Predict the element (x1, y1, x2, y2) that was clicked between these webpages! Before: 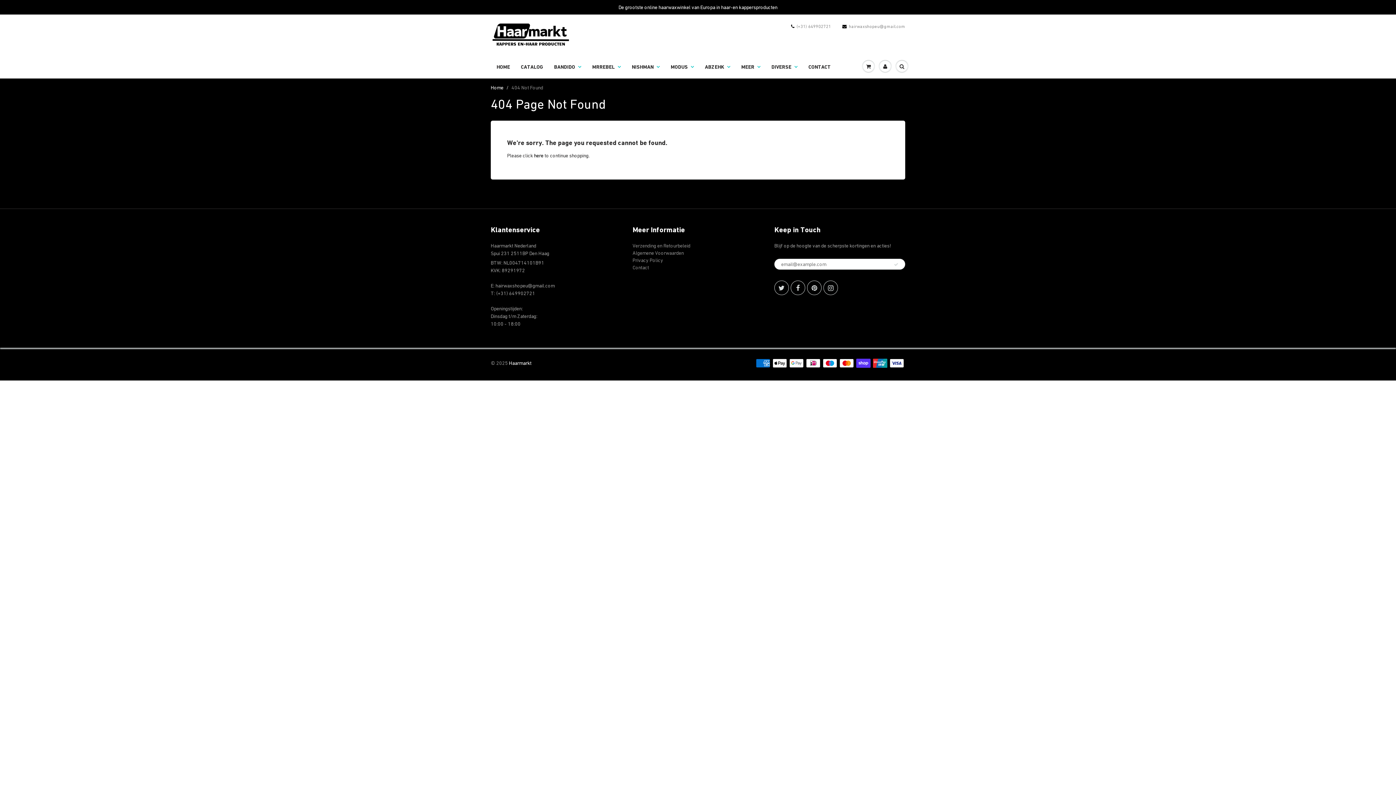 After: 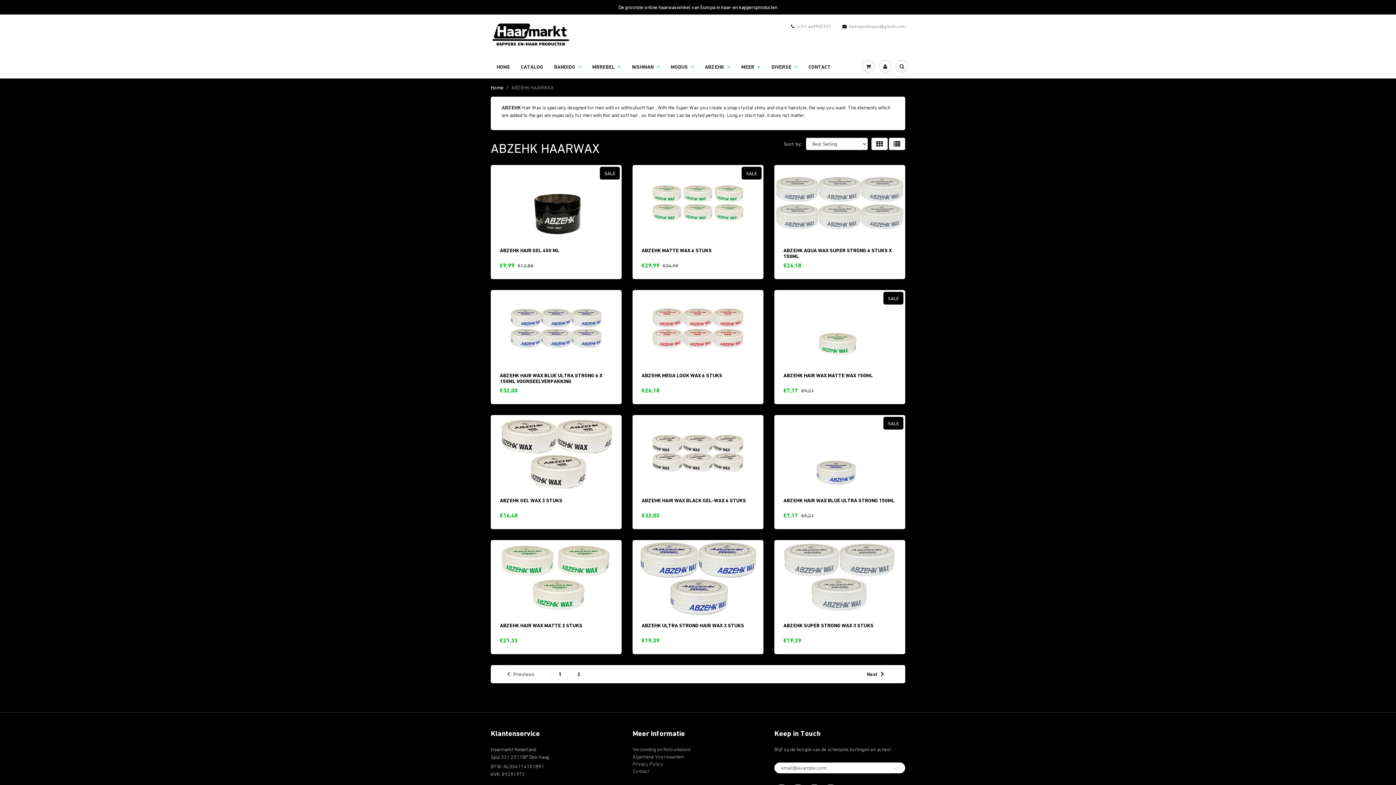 Action: label: ABZEHK bbox: (699, 55, 736, 78)